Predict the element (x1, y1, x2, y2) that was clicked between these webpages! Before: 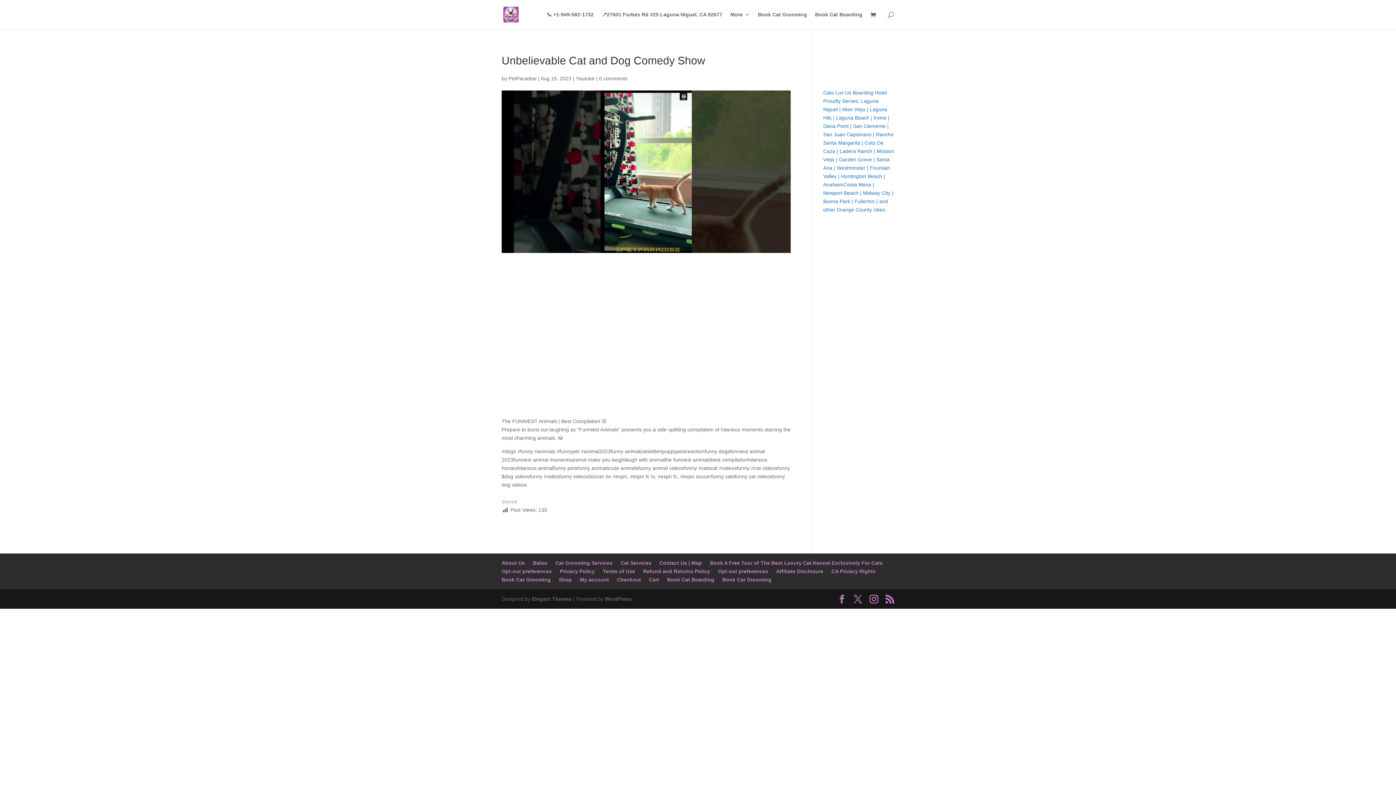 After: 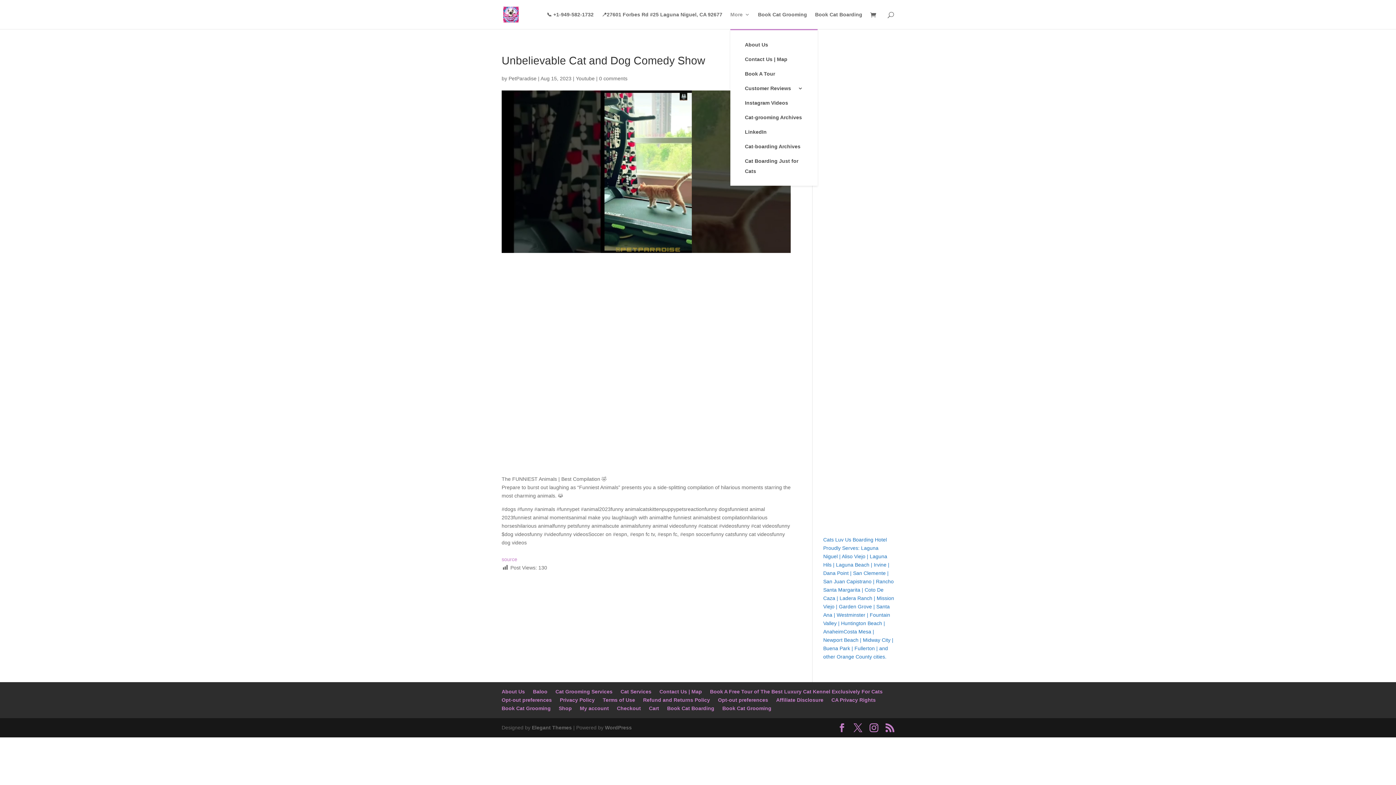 Action: label: More bbox: (730, 12, 750, 29)